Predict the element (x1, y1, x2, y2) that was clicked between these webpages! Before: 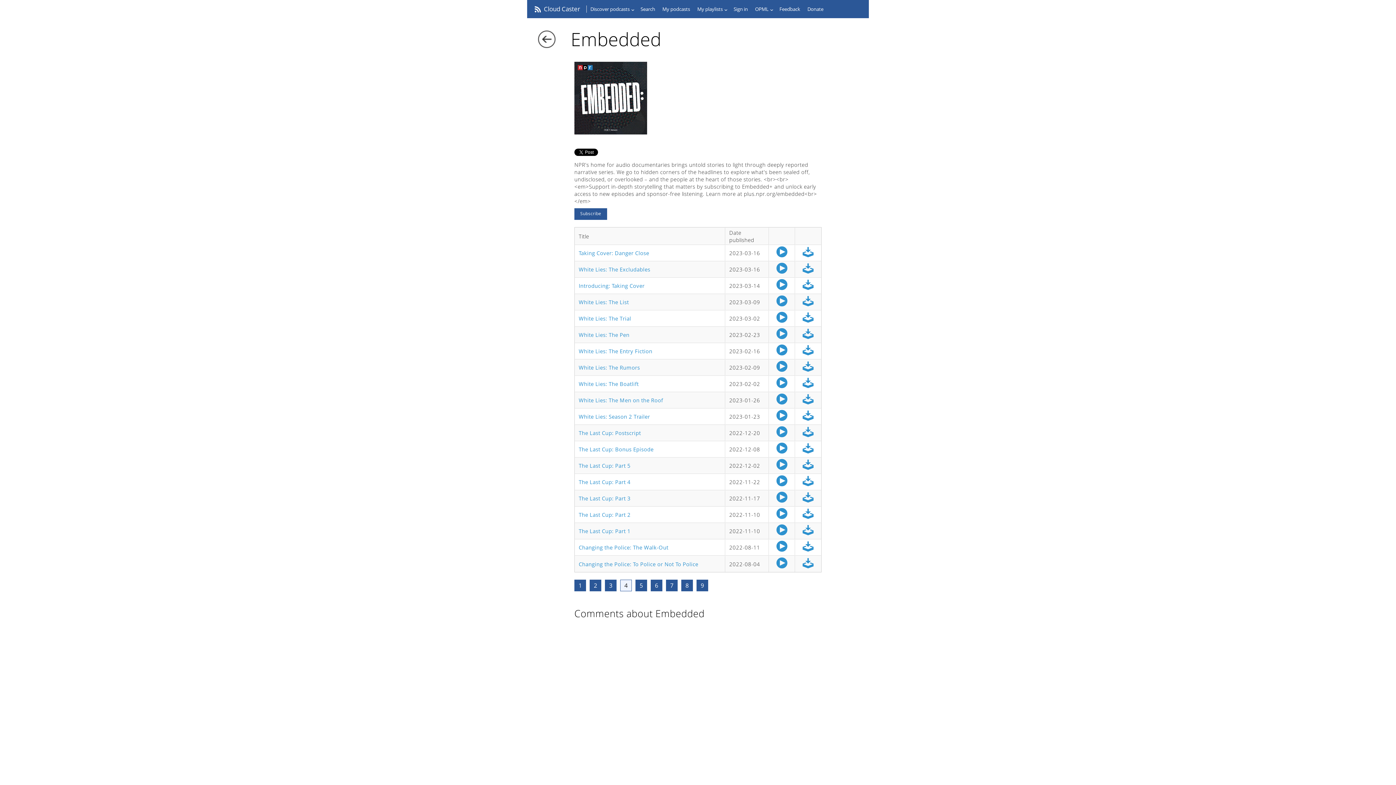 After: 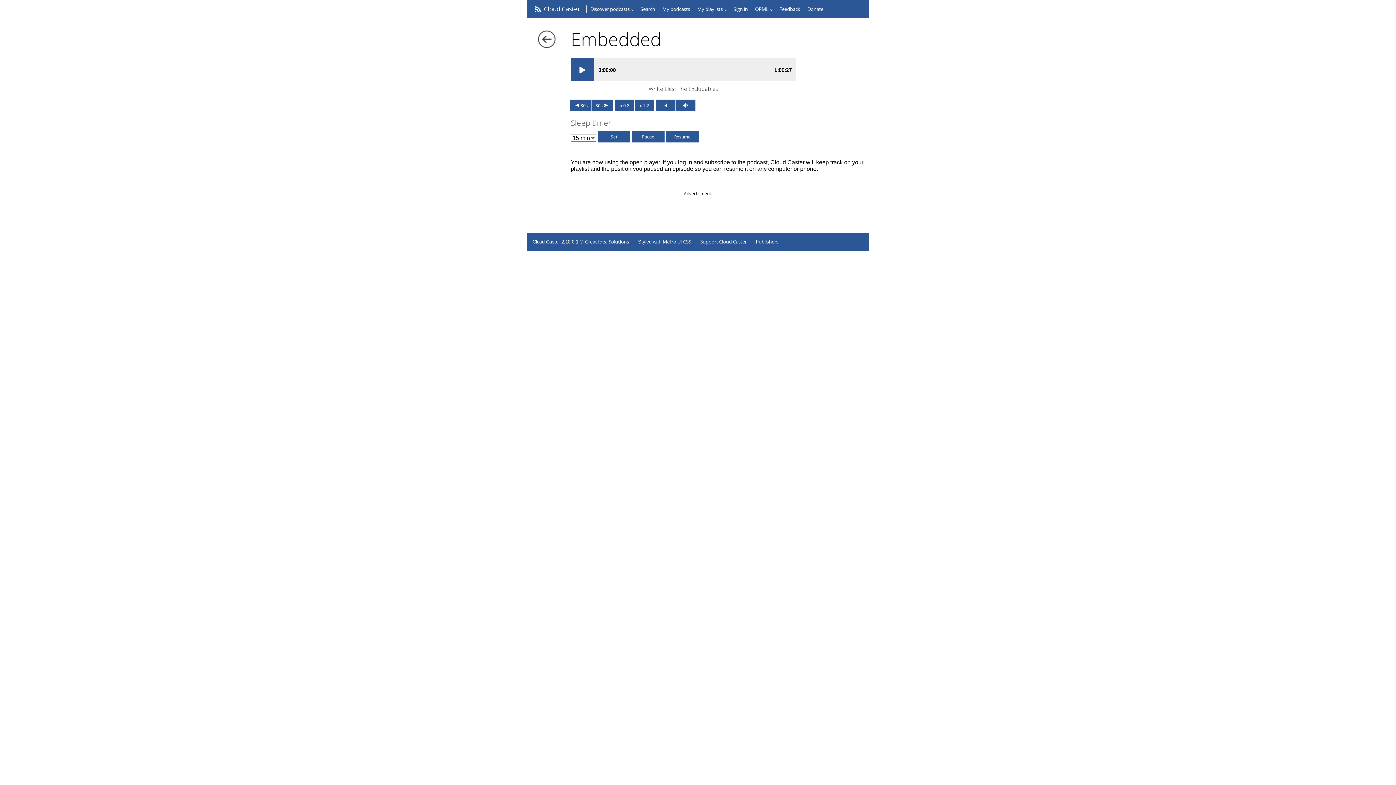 Action: label: White Lies: The Excludables bbox: (578, 265, 650, 273)